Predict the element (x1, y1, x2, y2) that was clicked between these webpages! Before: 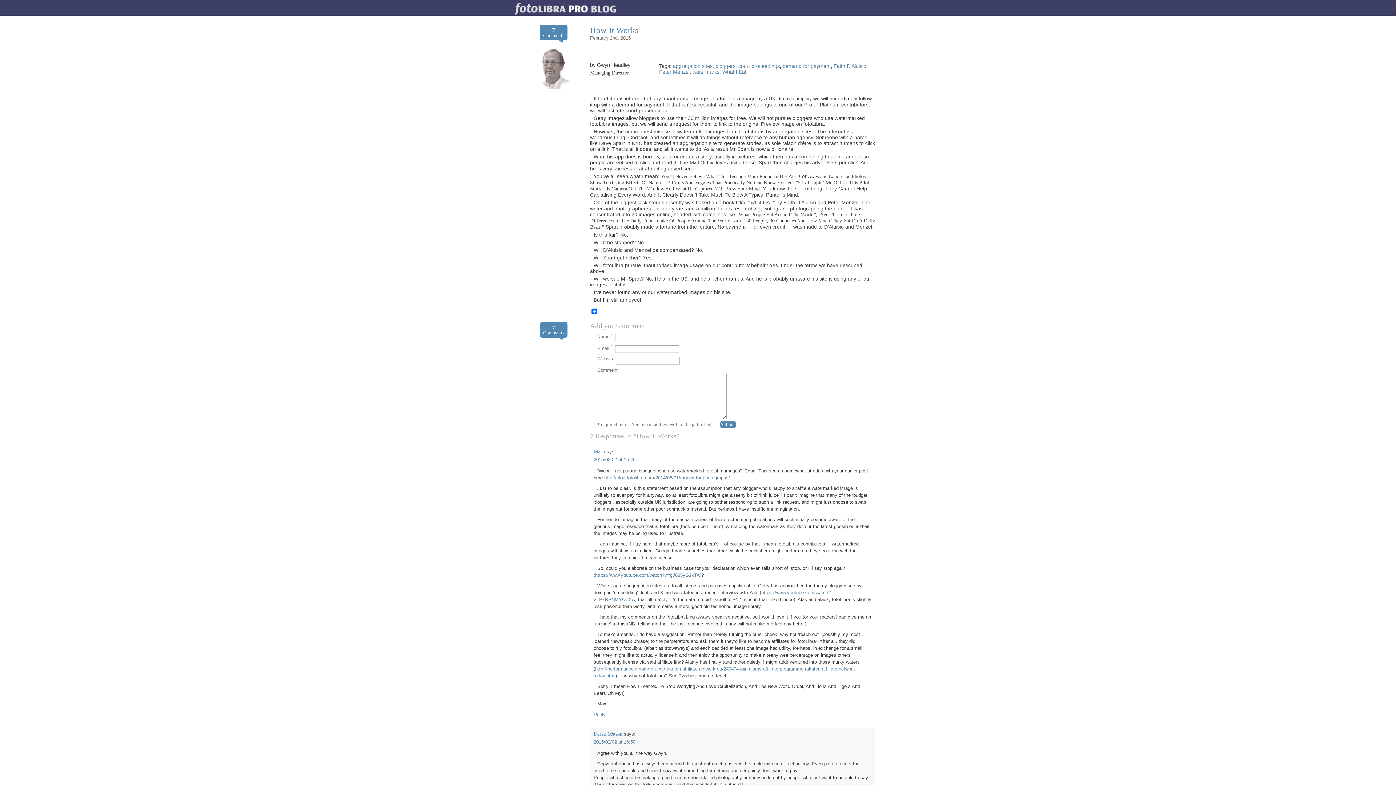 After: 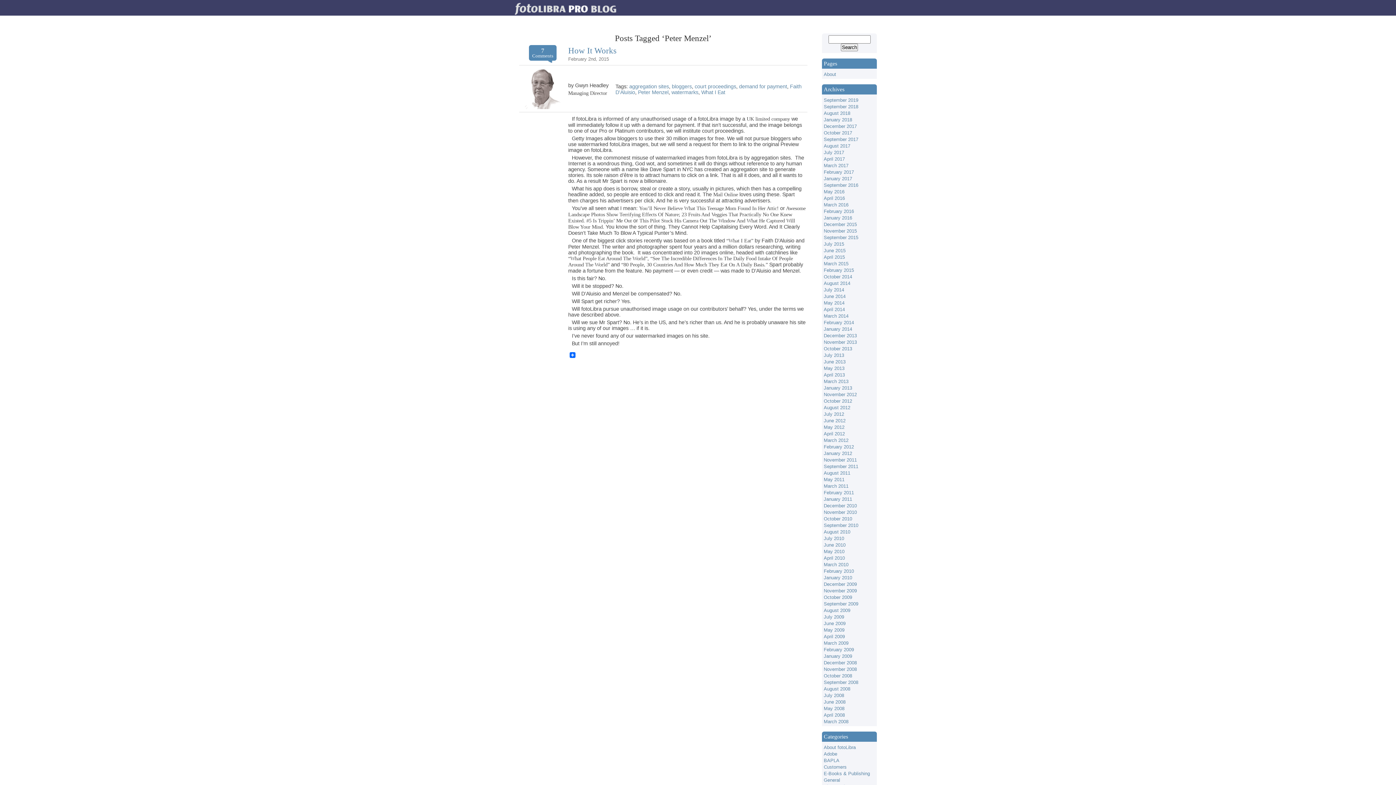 Action: bbox: (659, 69, 689, 74) label: Peter Menzel